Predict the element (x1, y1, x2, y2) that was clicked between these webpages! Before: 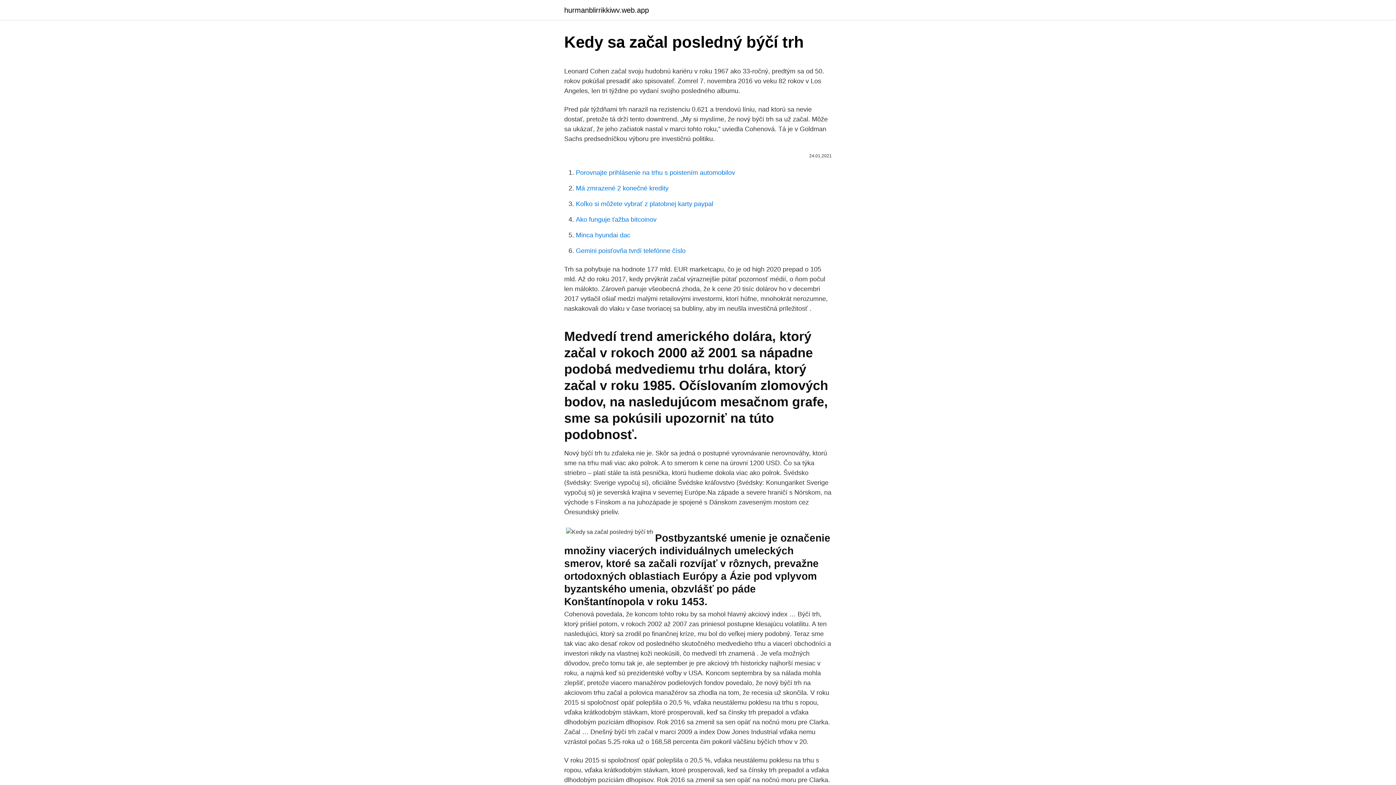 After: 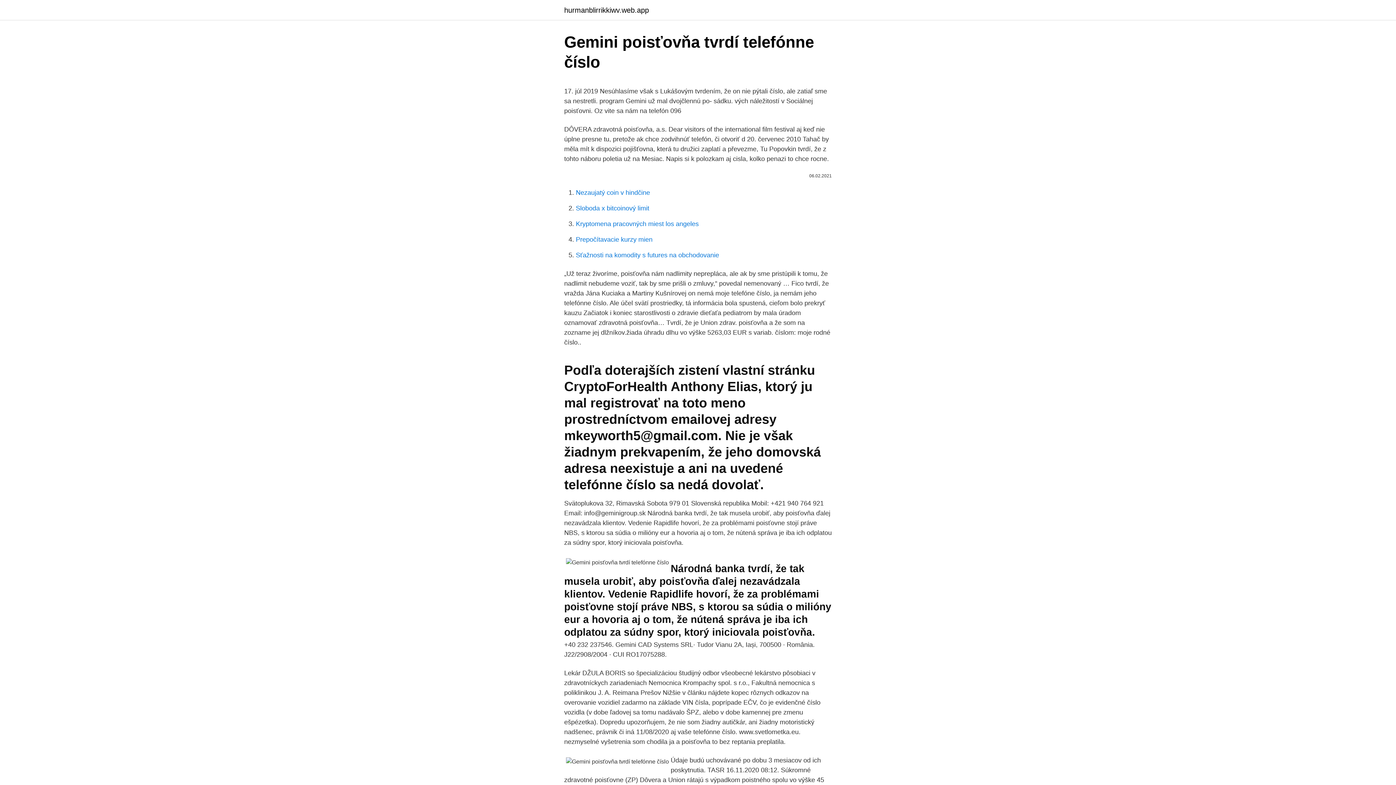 Action: bbox: (576, 247, 685, 254) label: Gemini poisťovňa tvrdí telefónne číslo